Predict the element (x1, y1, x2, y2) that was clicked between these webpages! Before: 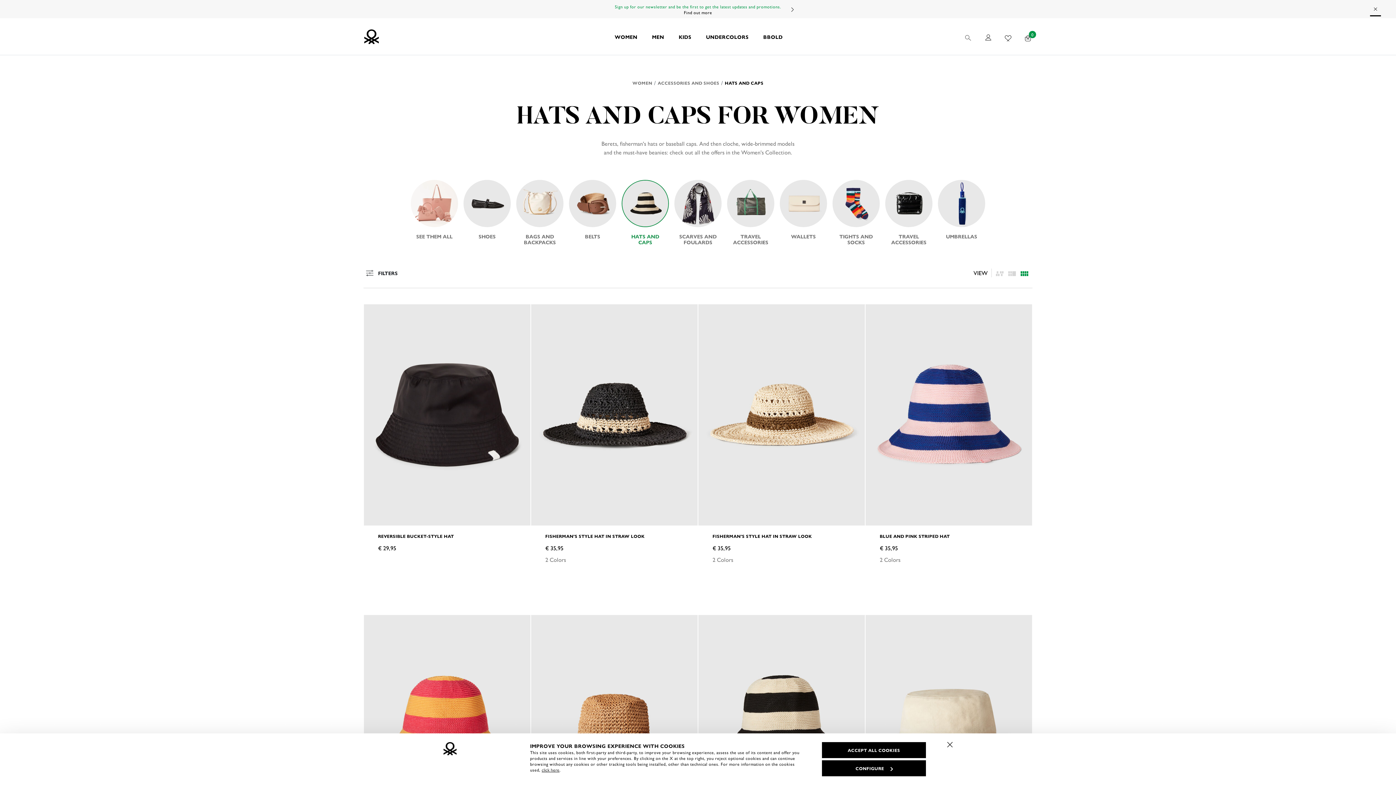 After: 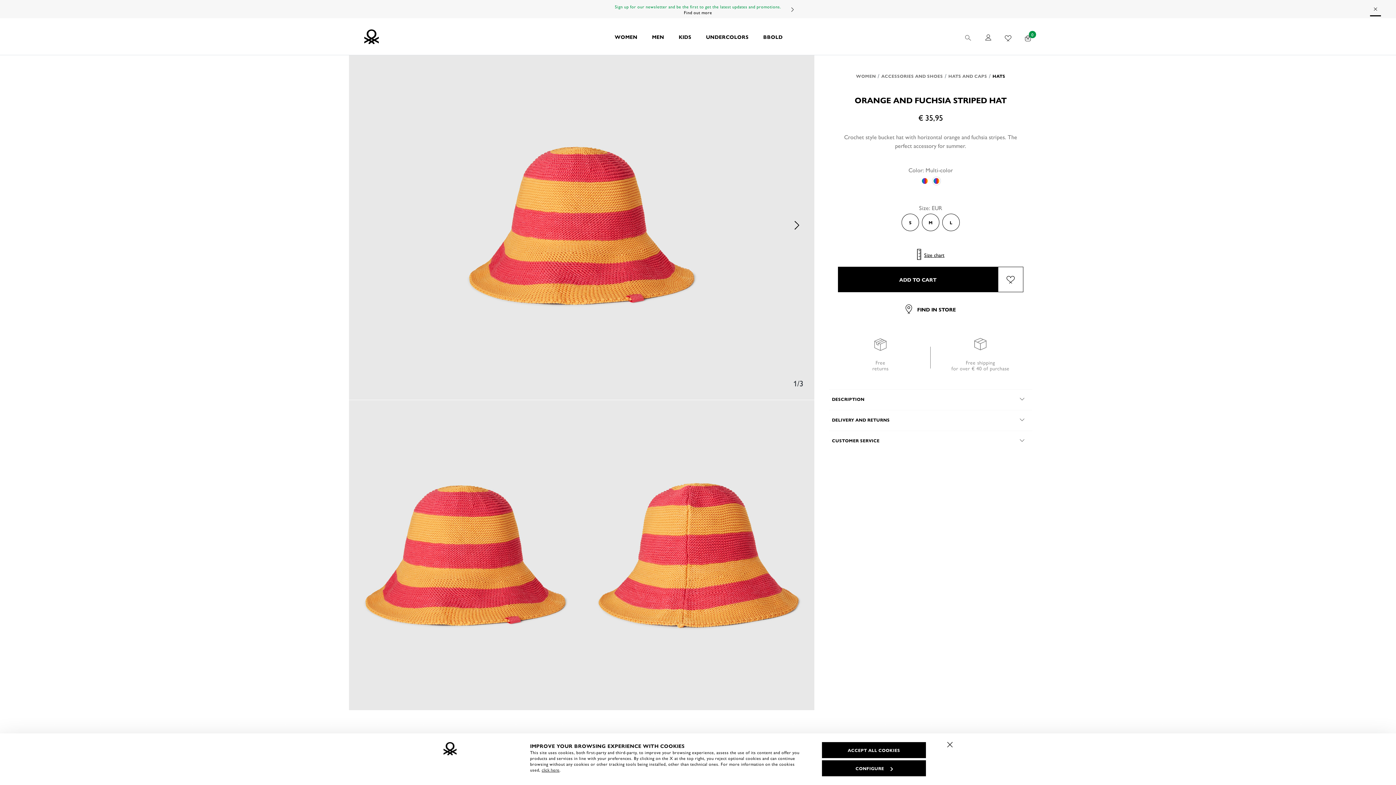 Action: bbox: (364, 615, 530, 836)